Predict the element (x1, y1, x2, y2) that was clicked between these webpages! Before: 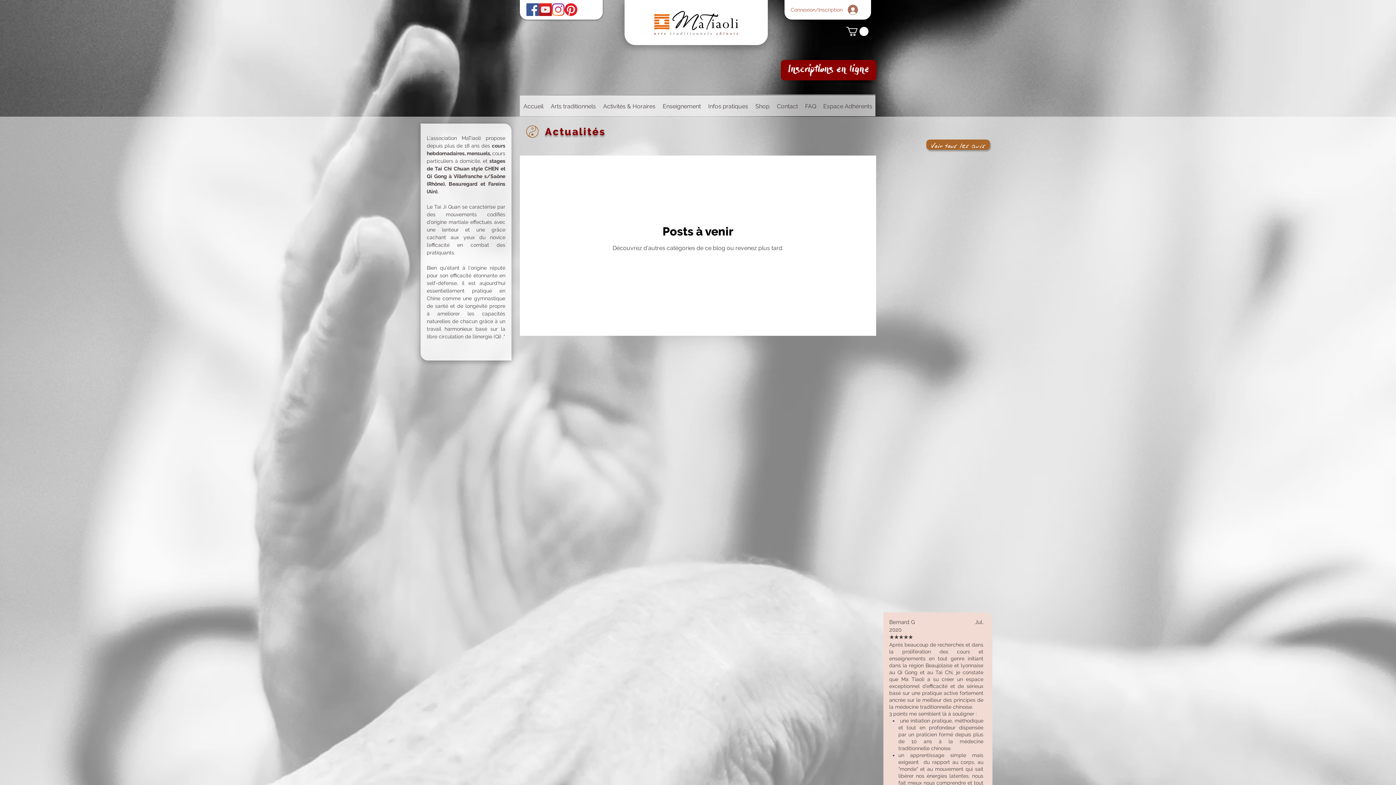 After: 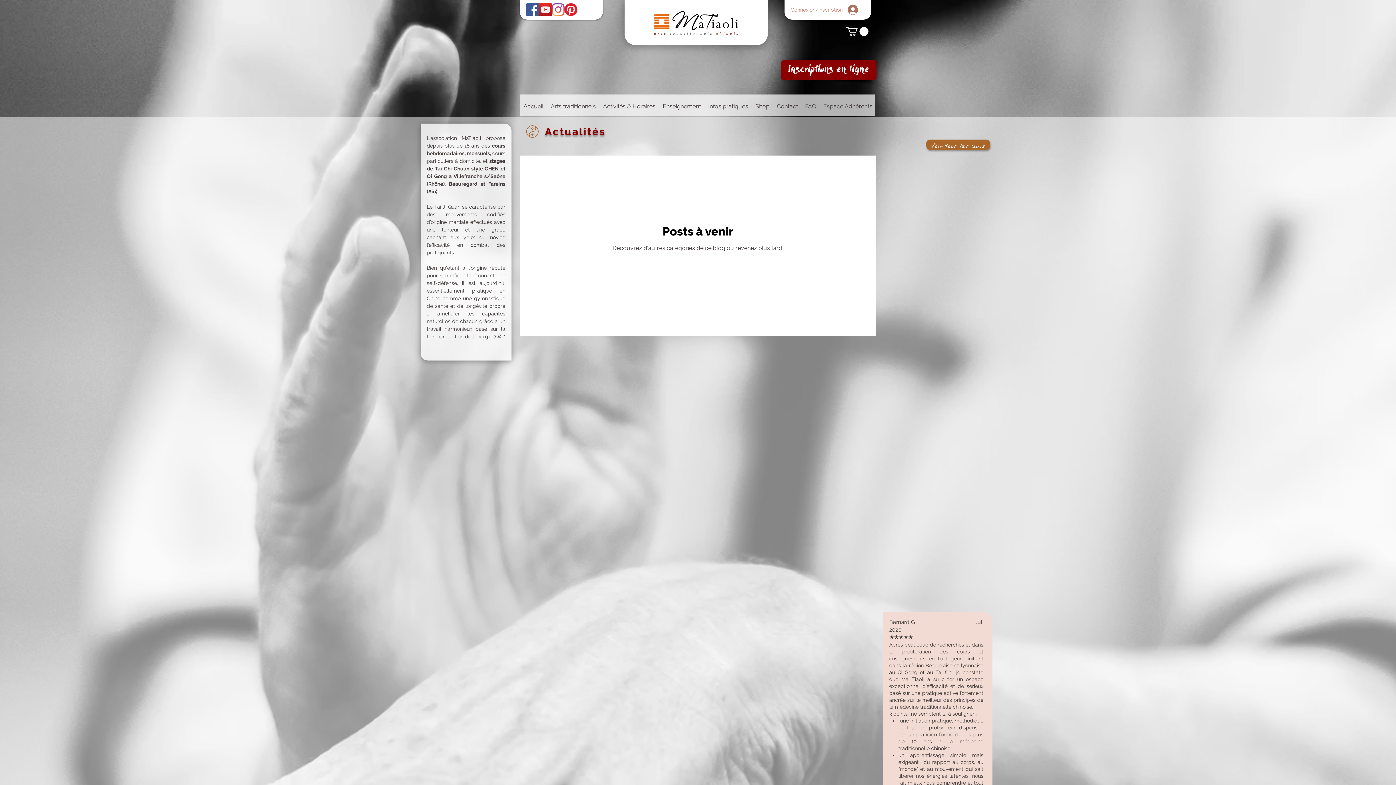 Action: label: Connexion/Inscription bbox: (785, 2, 863, 17)